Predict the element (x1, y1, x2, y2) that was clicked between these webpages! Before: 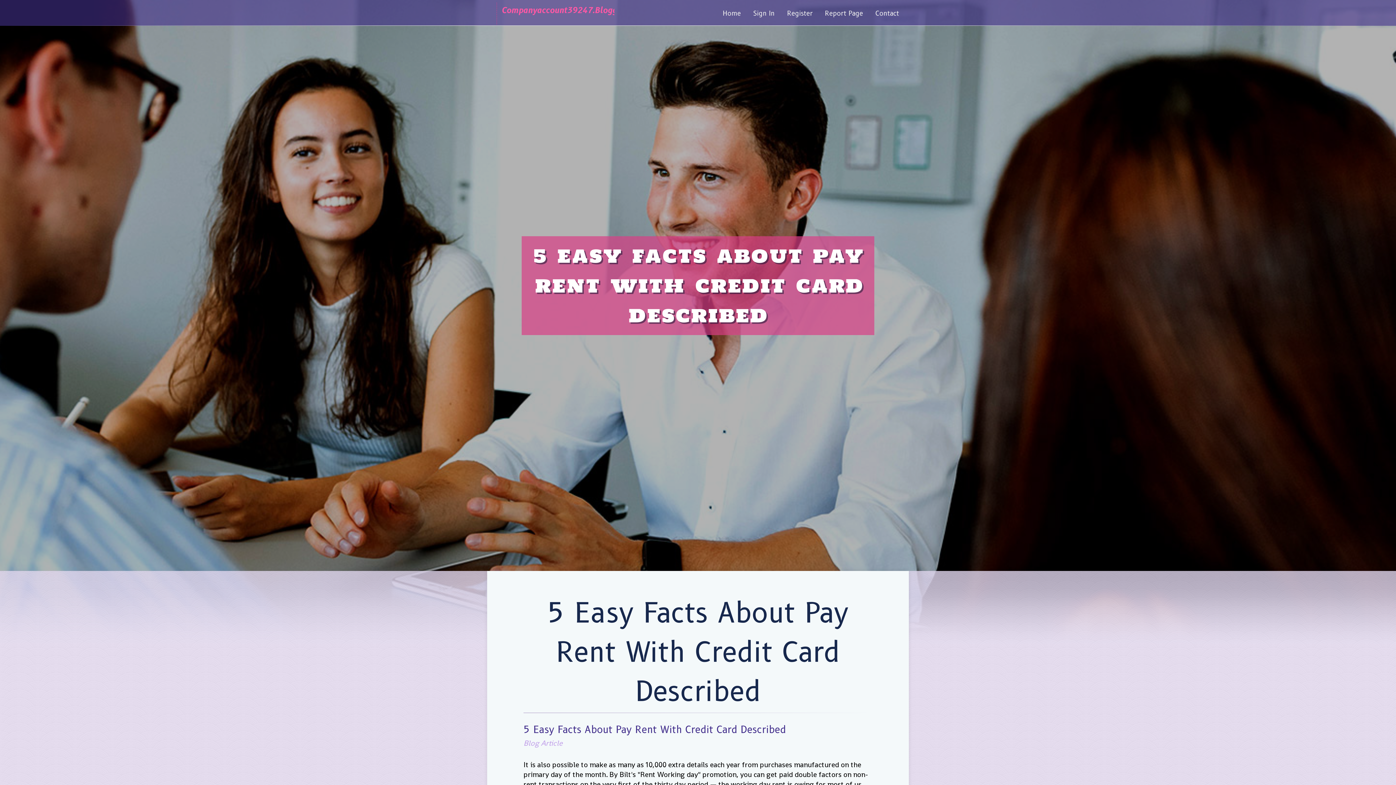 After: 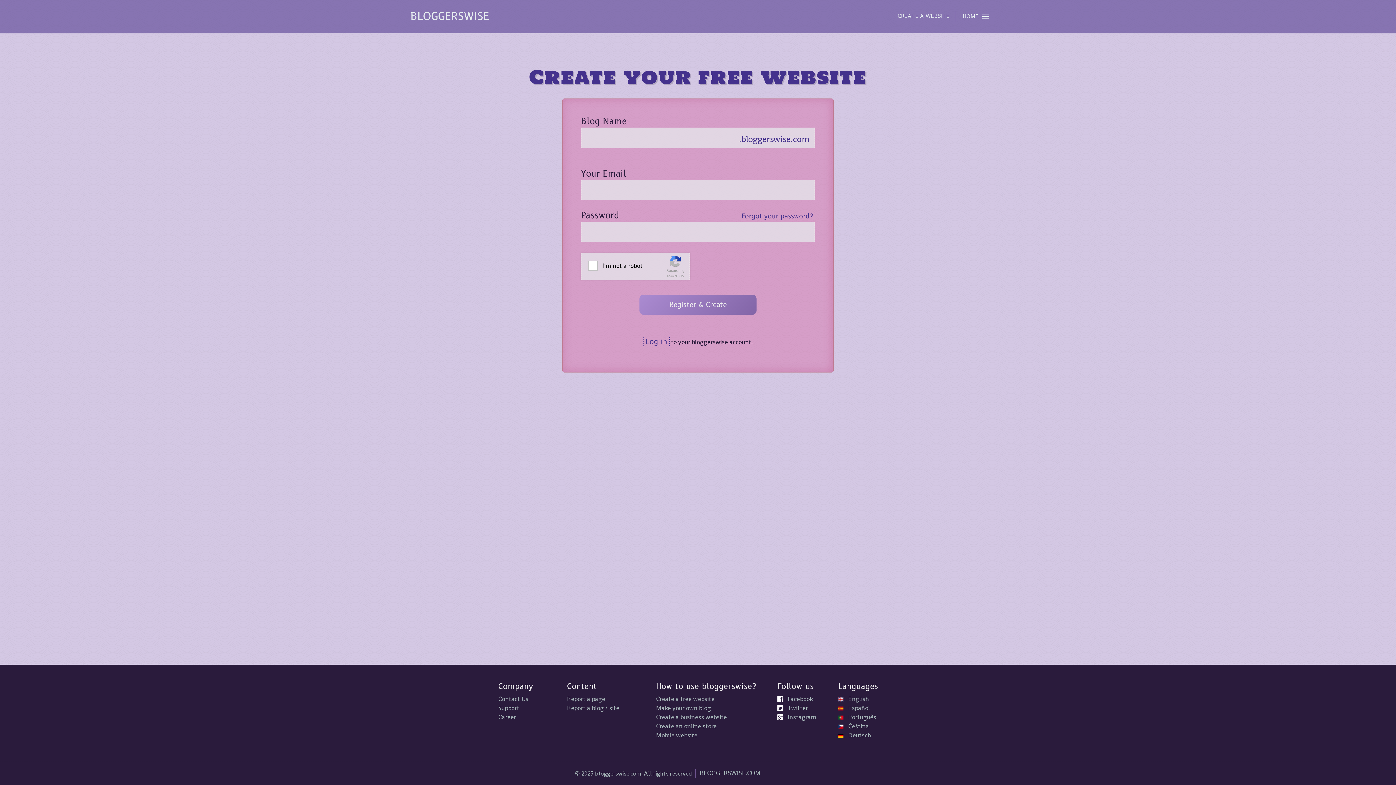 Action: bbox: (781, 0, 818, 27) label: Register